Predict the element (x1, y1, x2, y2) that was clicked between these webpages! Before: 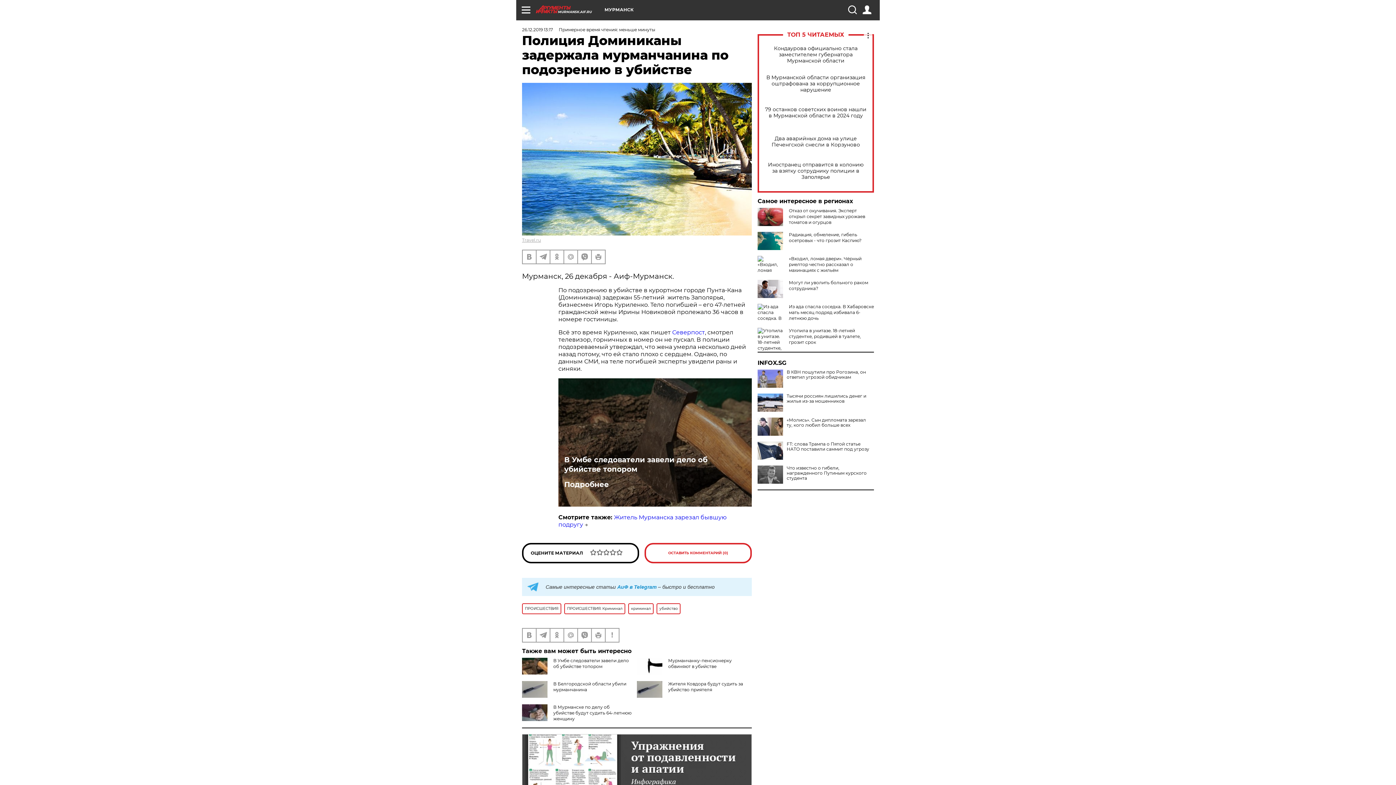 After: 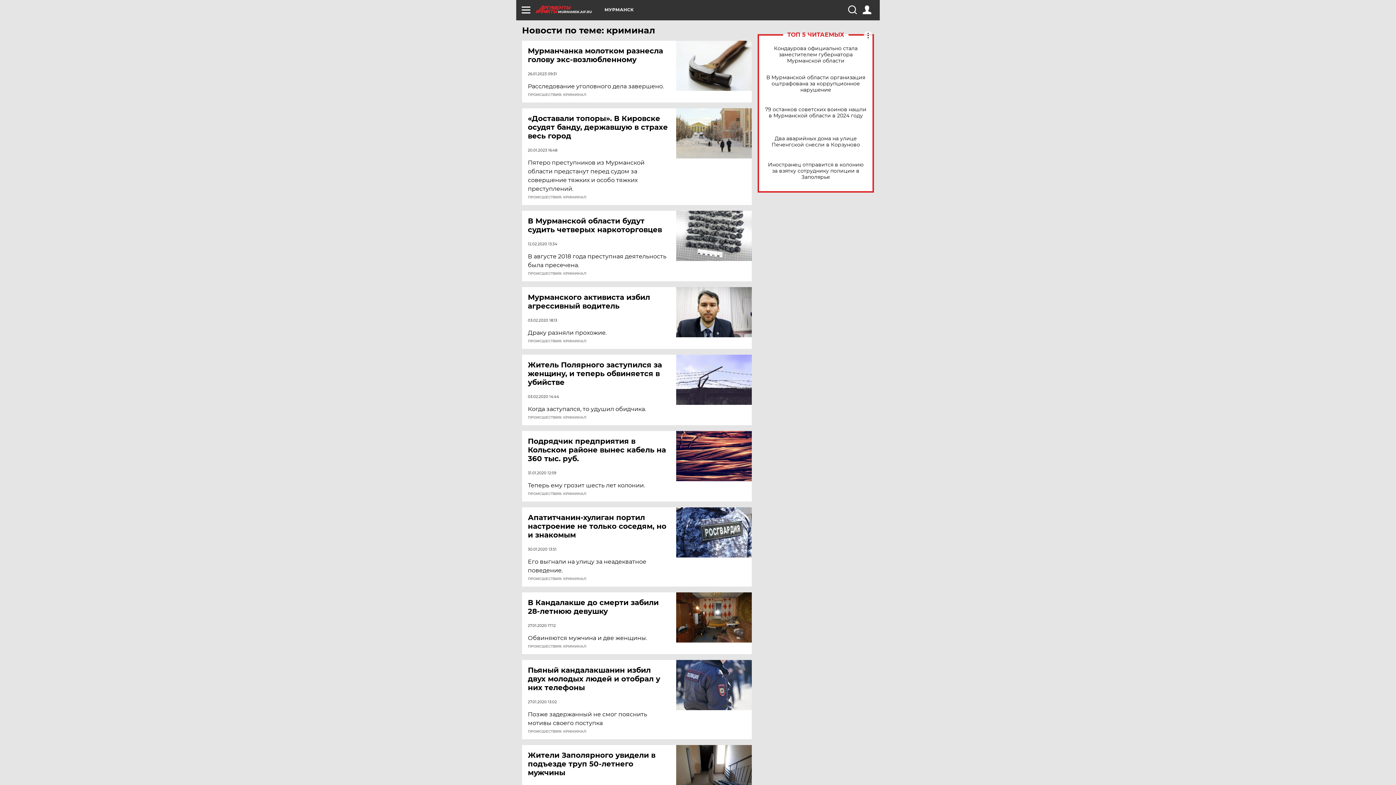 Action: label: криминал bbox: (628, 603, 653, 614)